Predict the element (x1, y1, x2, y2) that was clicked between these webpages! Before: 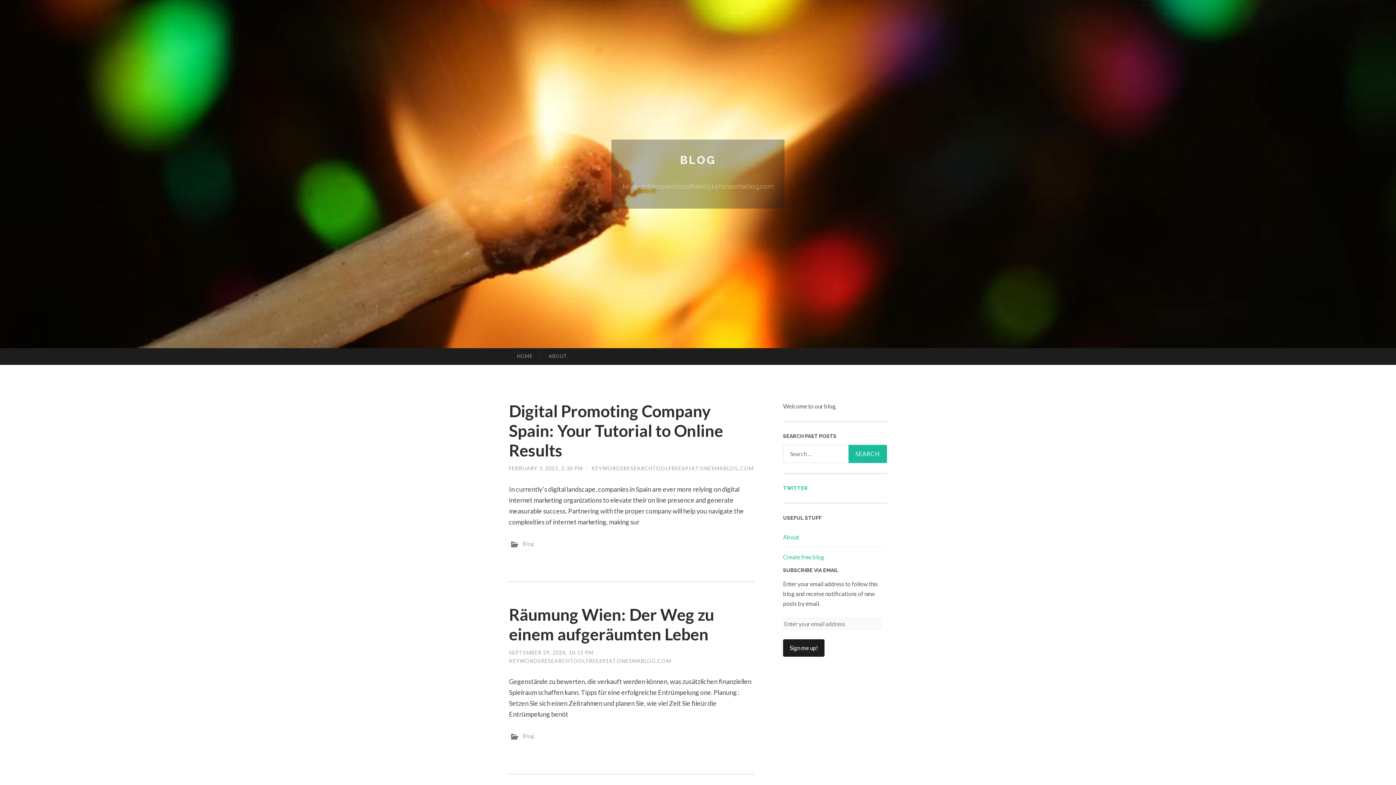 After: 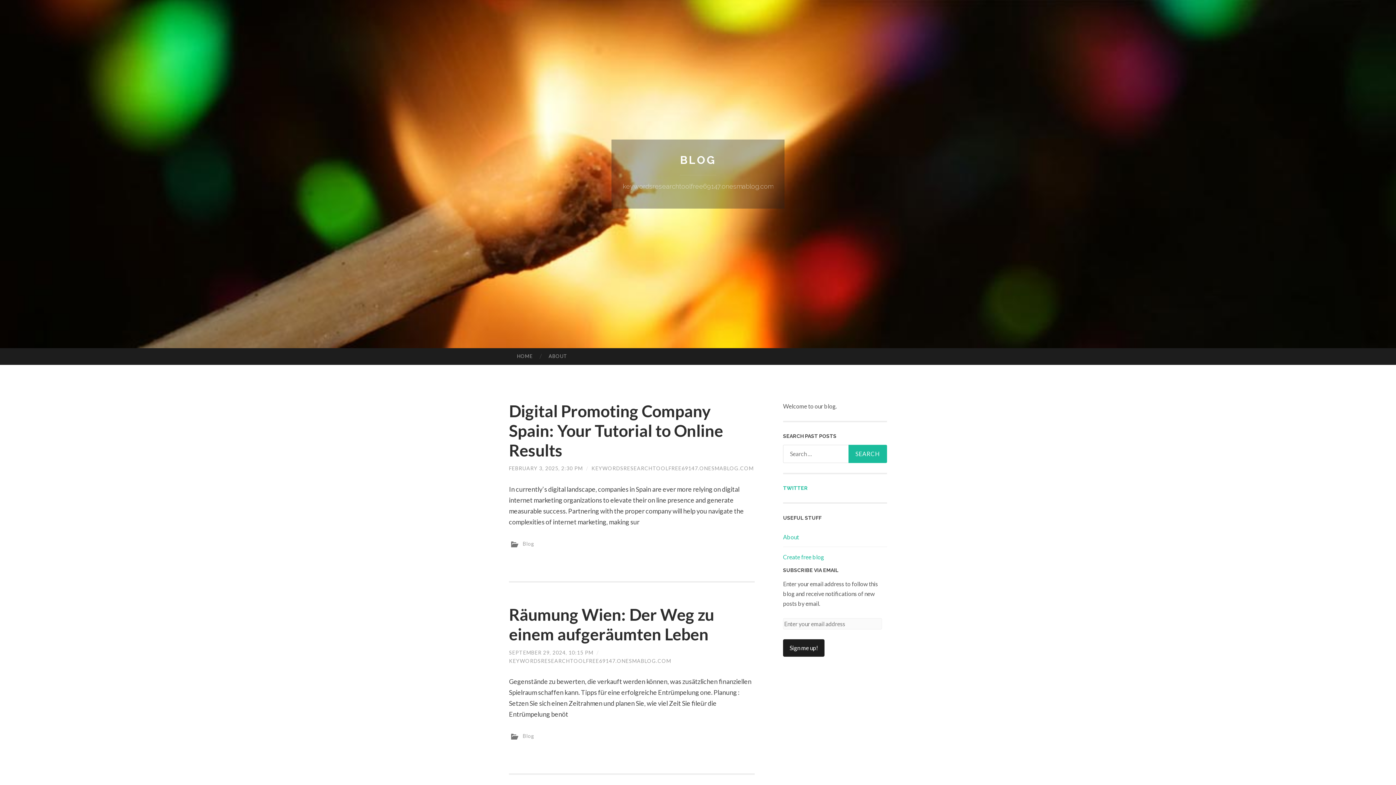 Action: bbox: (680, 153, 716, 166) label: BLOG